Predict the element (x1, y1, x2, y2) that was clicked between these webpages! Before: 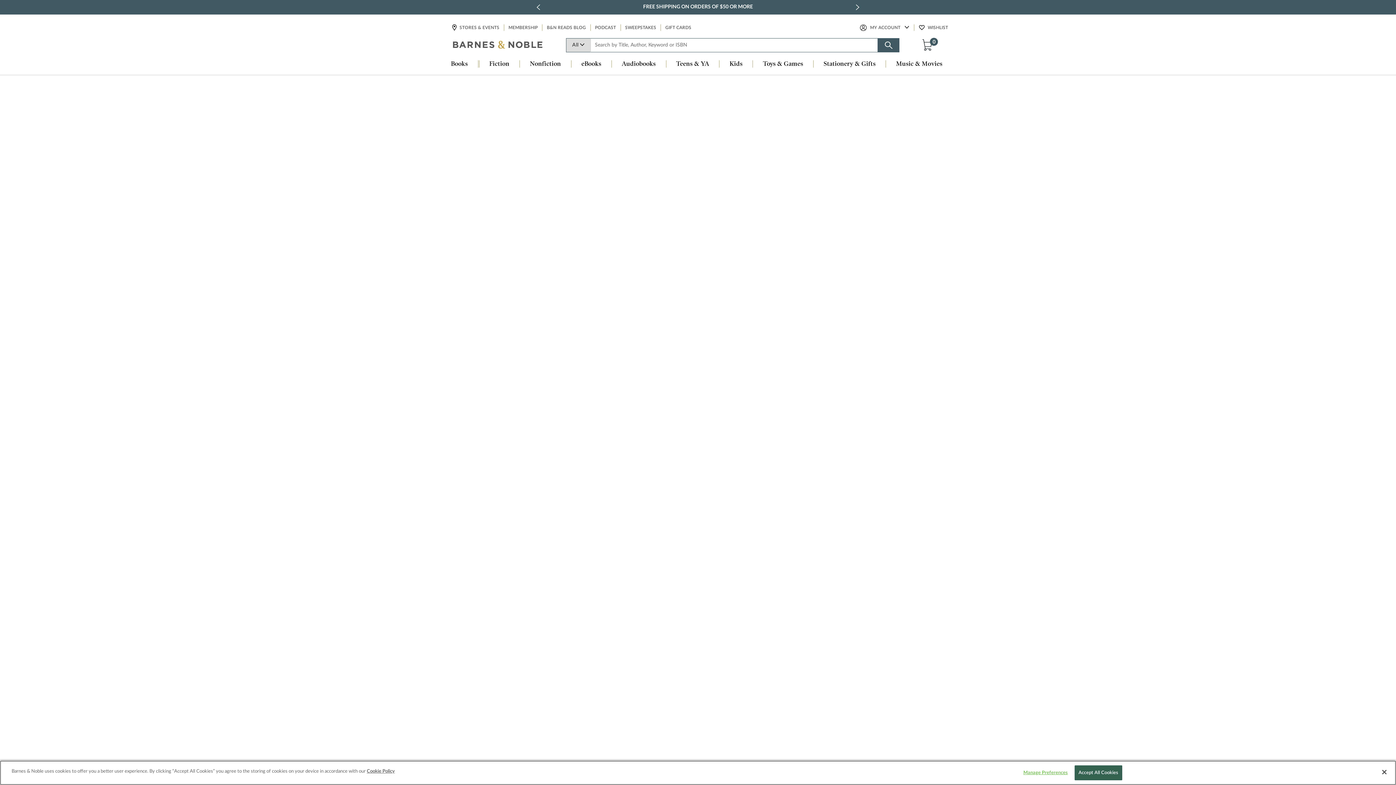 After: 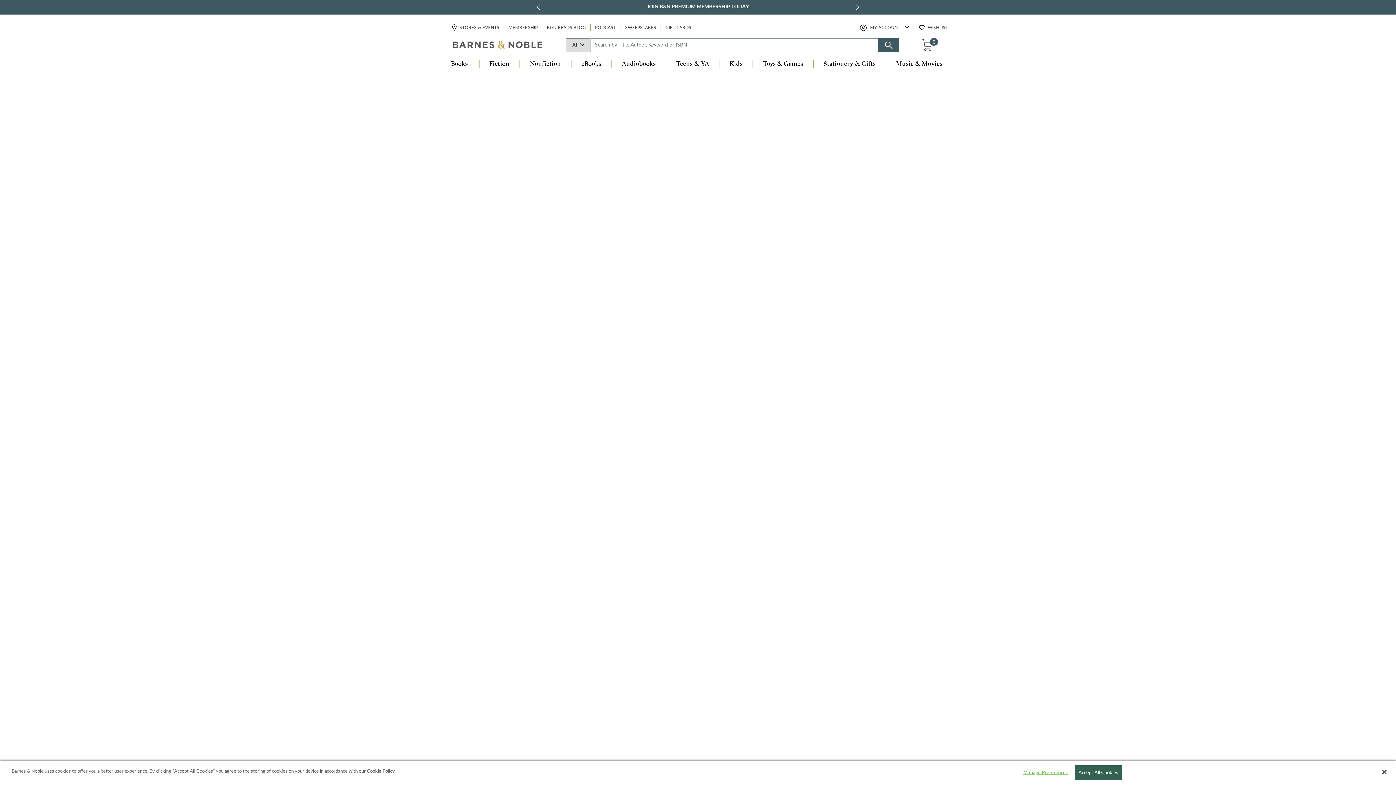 Action: label: previous slide / item bbox: (535, 2, 542, 12)